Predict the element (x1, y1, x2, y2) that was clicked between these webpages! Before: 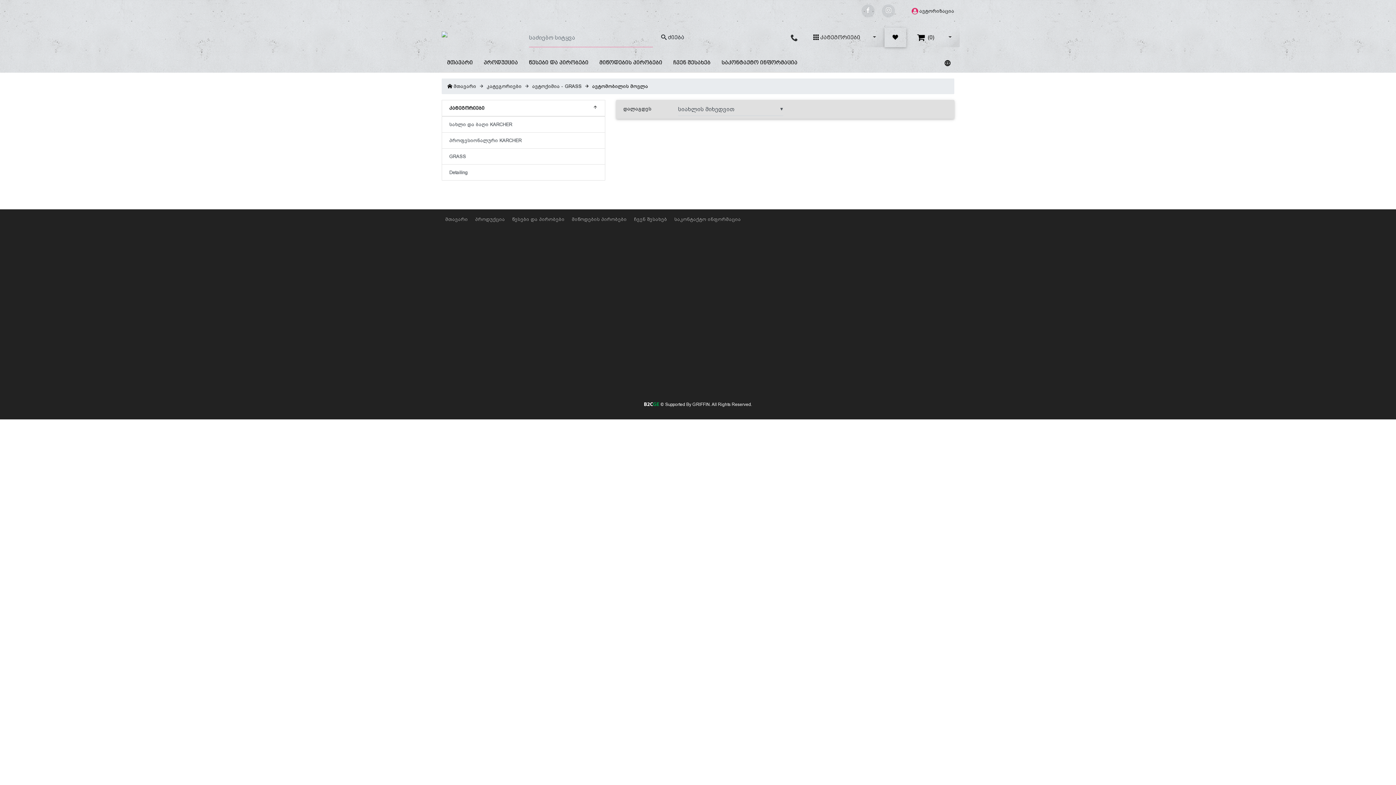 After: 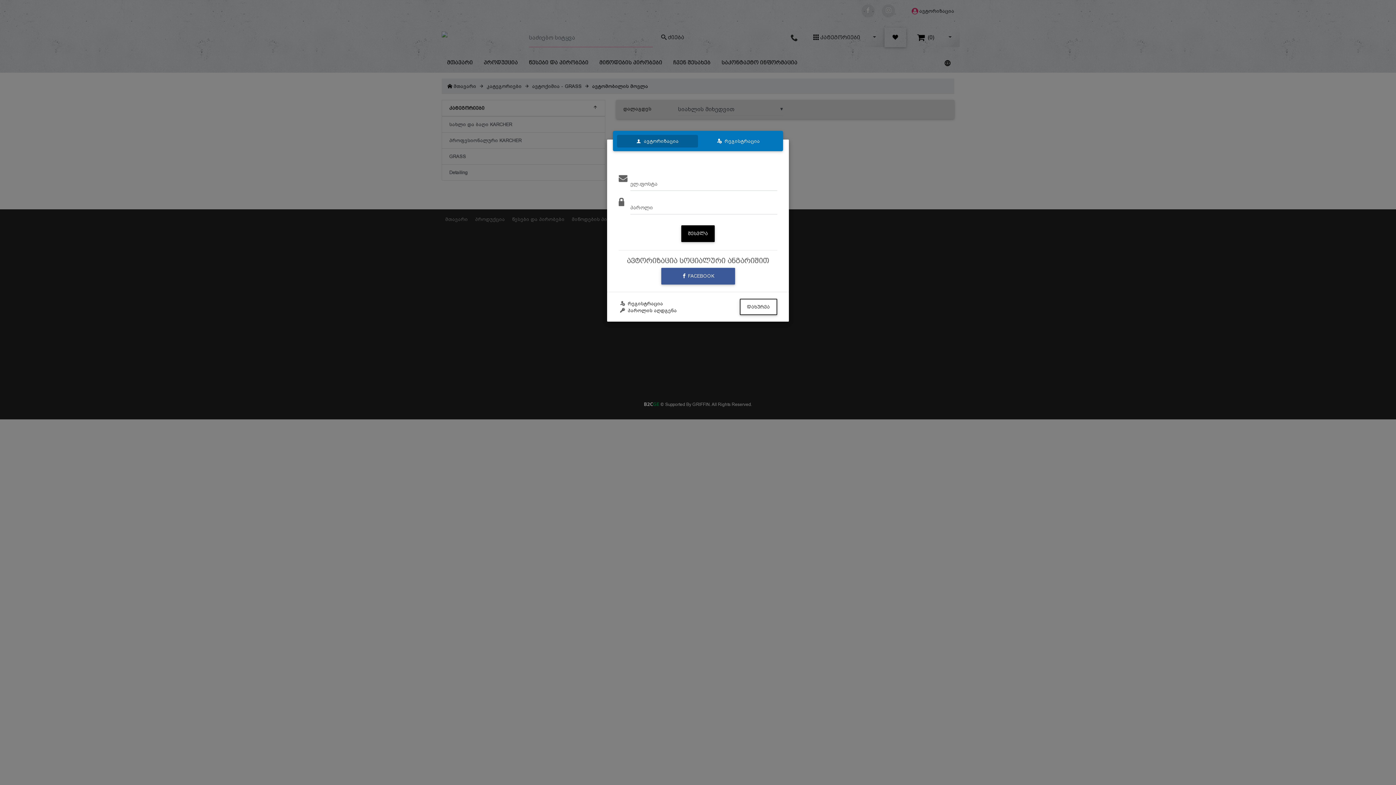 Action: label: ავტორიზაცია bbox: (912, 8, 954, 13)